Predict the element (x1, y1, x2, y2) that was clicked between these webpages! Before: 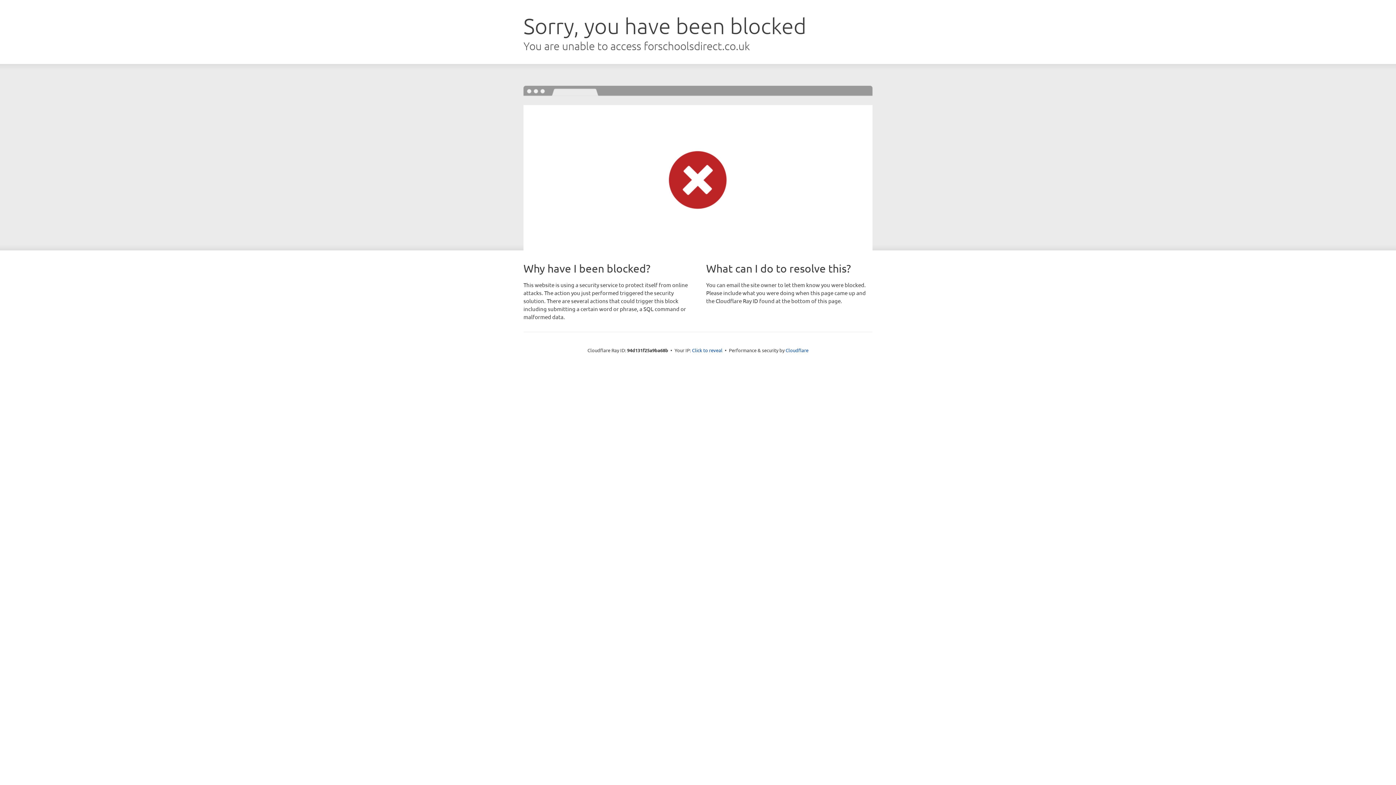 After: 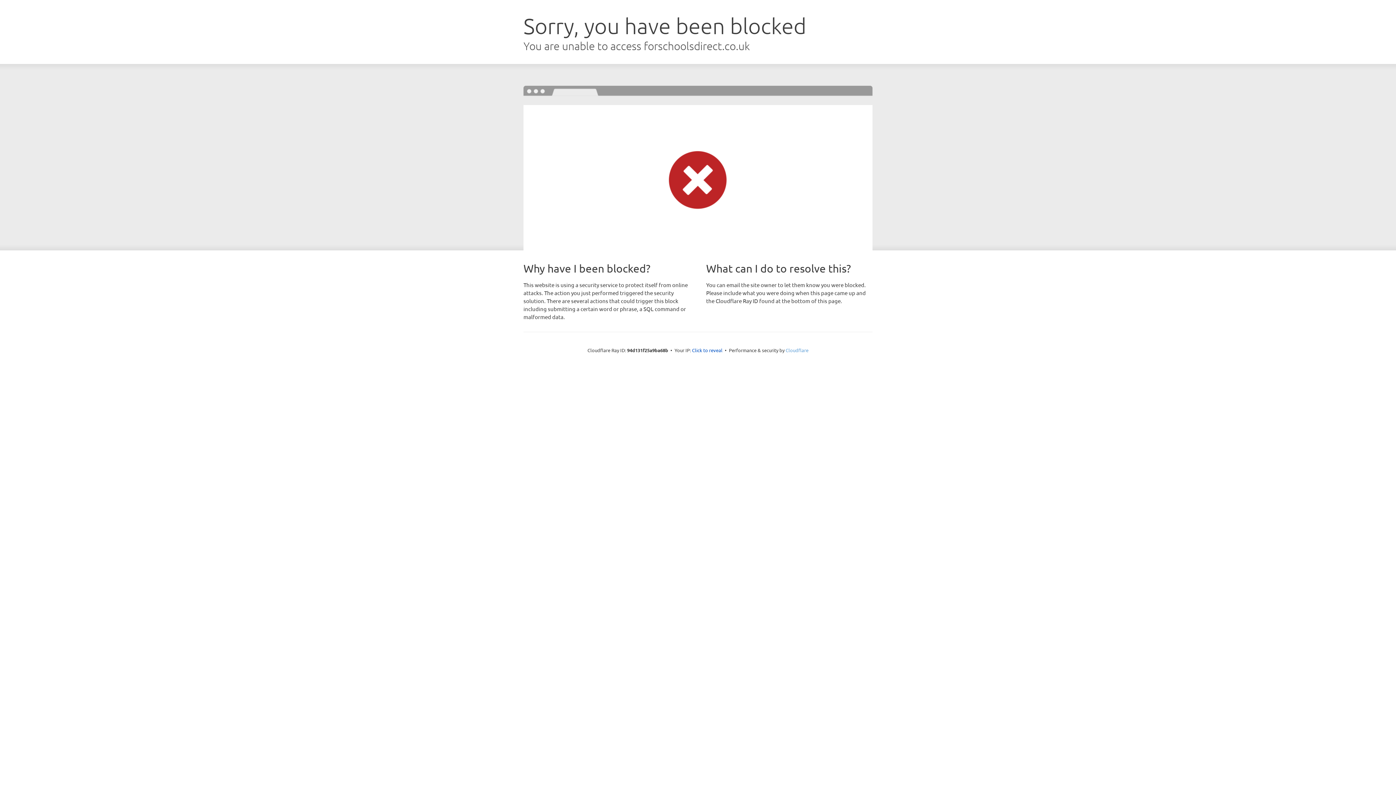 Action: bbox: (785, 347, 808, 353) label: Cloudflare